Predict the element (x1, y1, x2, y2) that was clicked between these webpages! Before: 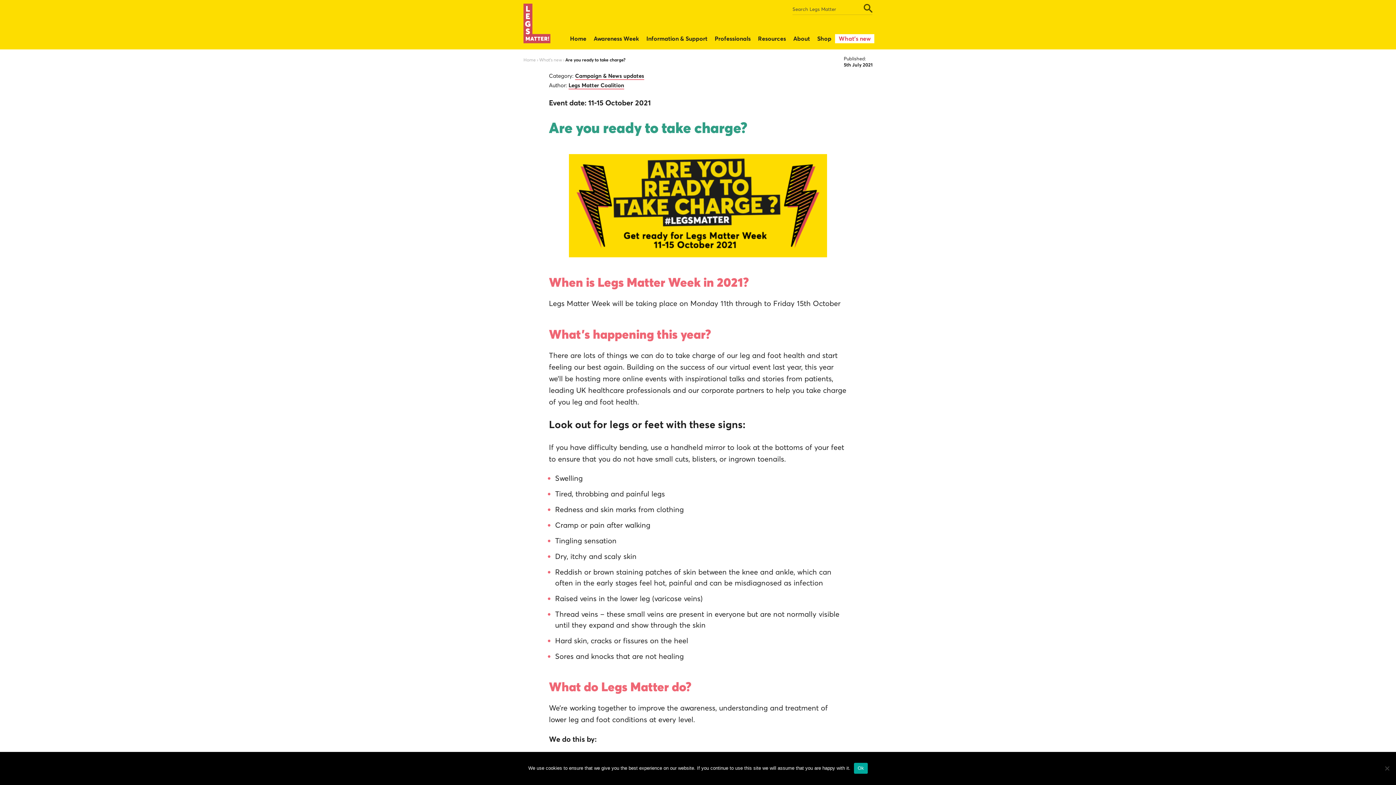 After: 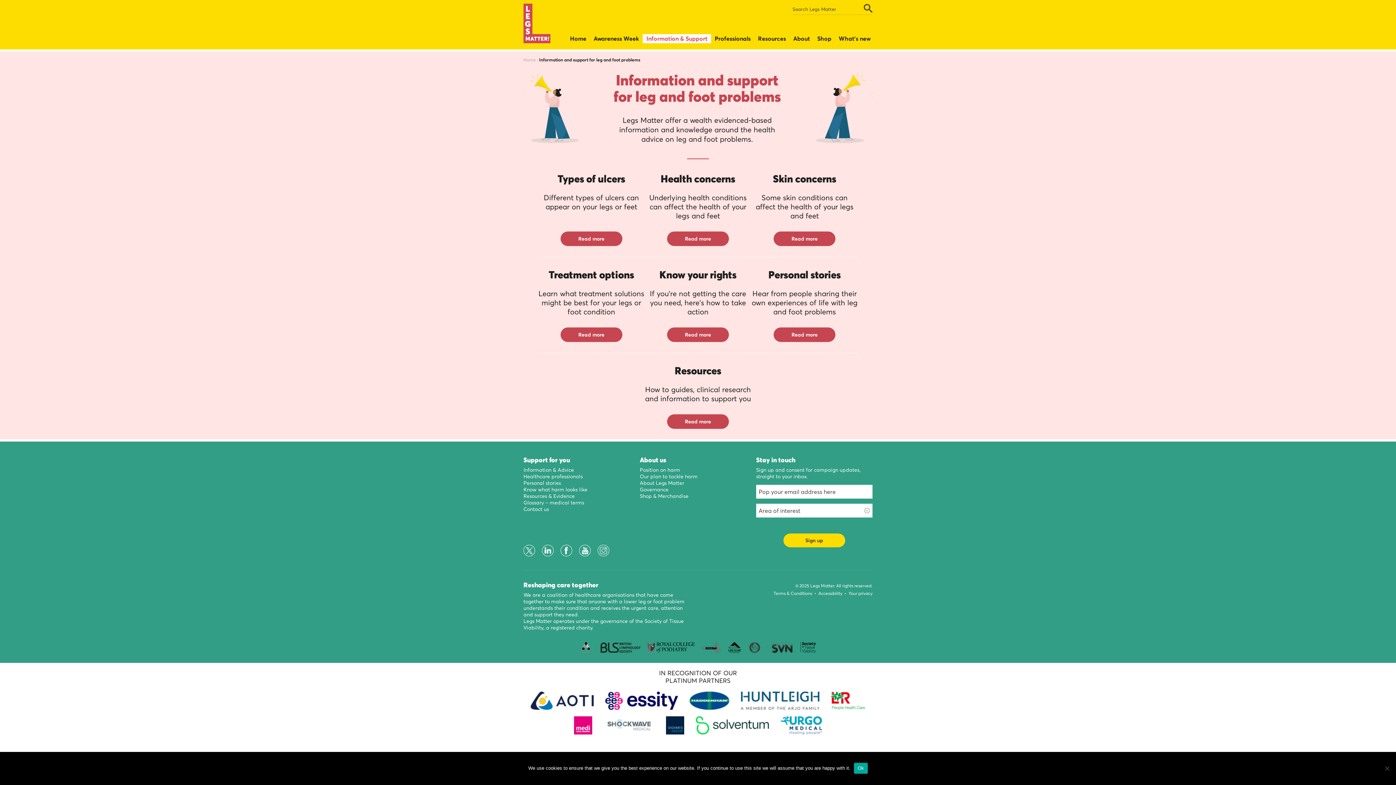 Action: label: Information & Support bbox: (642, 34, 711, 43)